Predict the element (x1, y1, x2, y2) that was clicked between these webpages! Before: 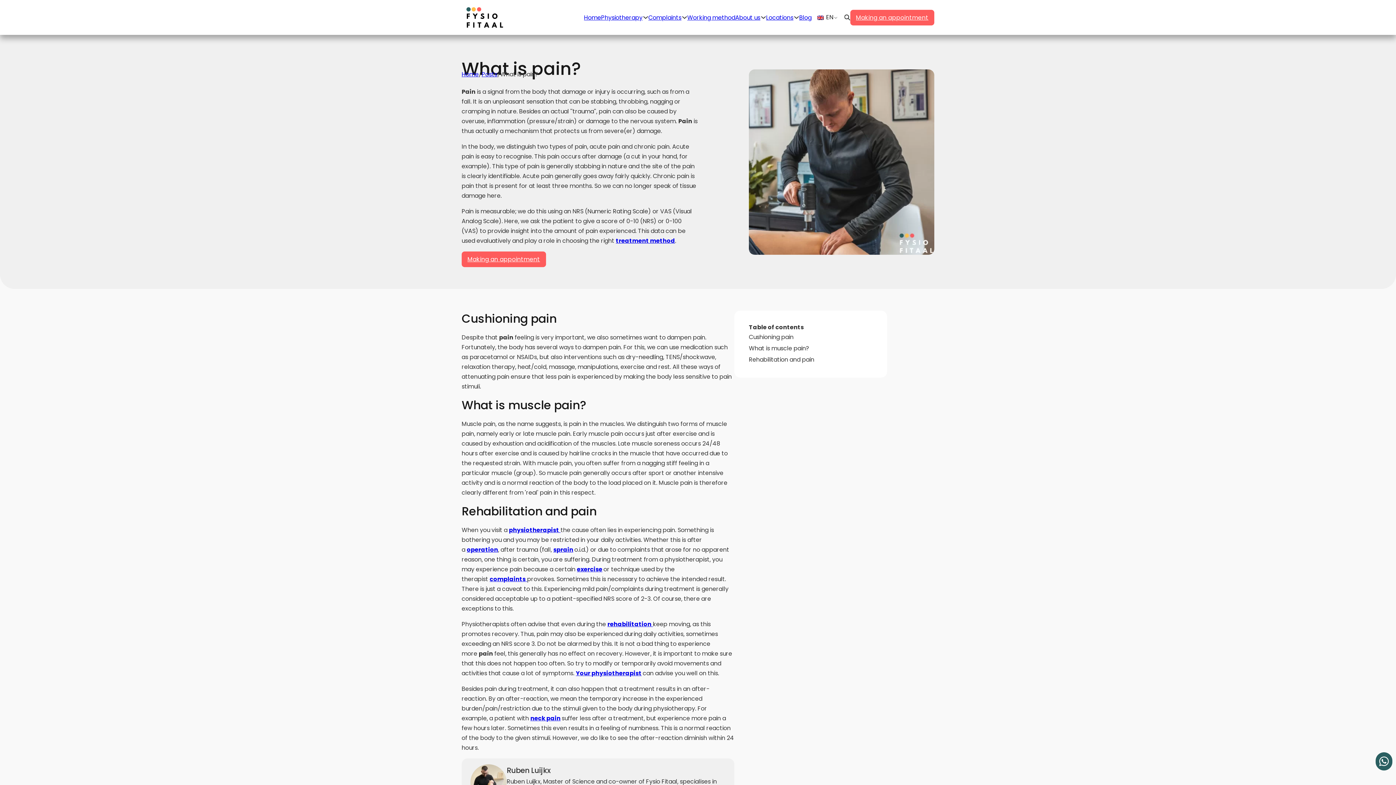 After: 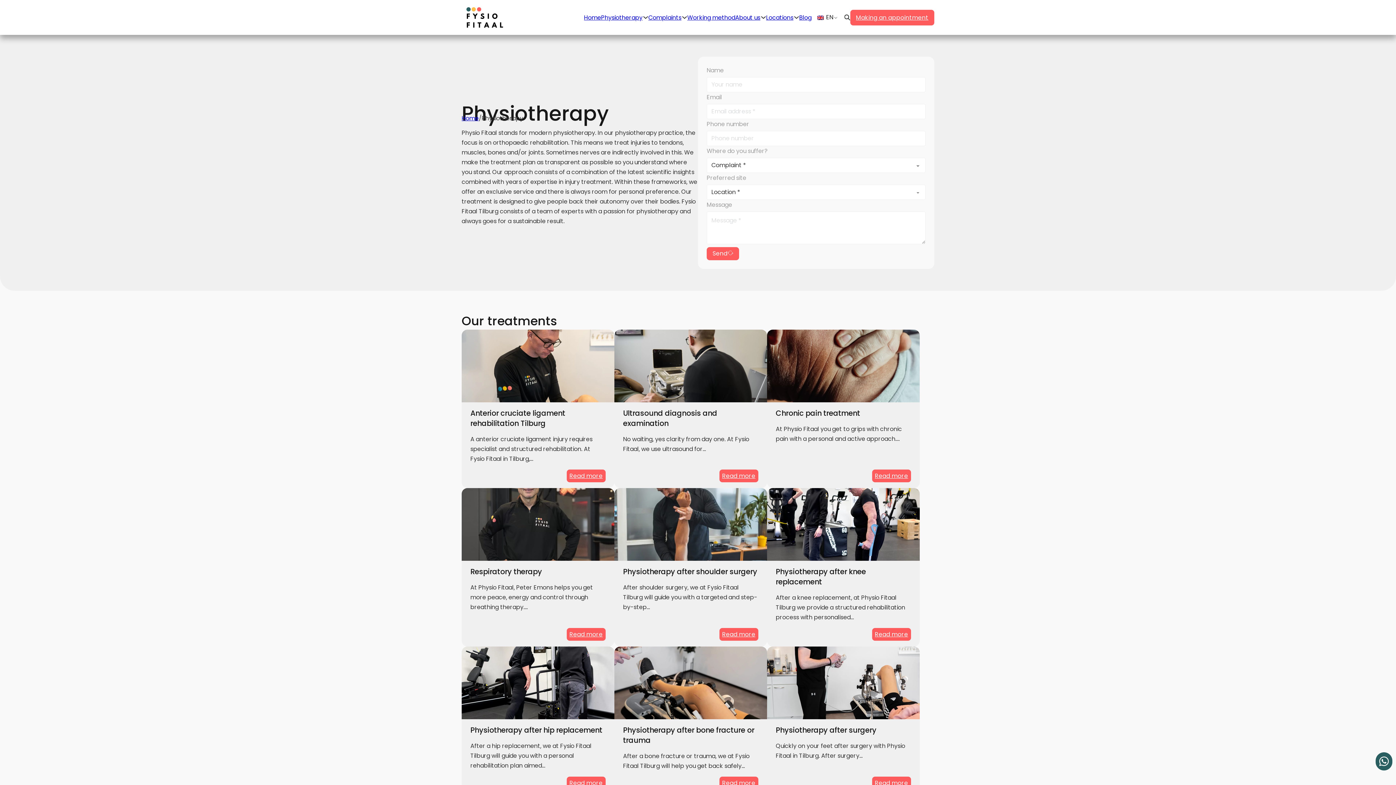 Action: label: Physiotherapy bbox: (601, 12, 642, 22)